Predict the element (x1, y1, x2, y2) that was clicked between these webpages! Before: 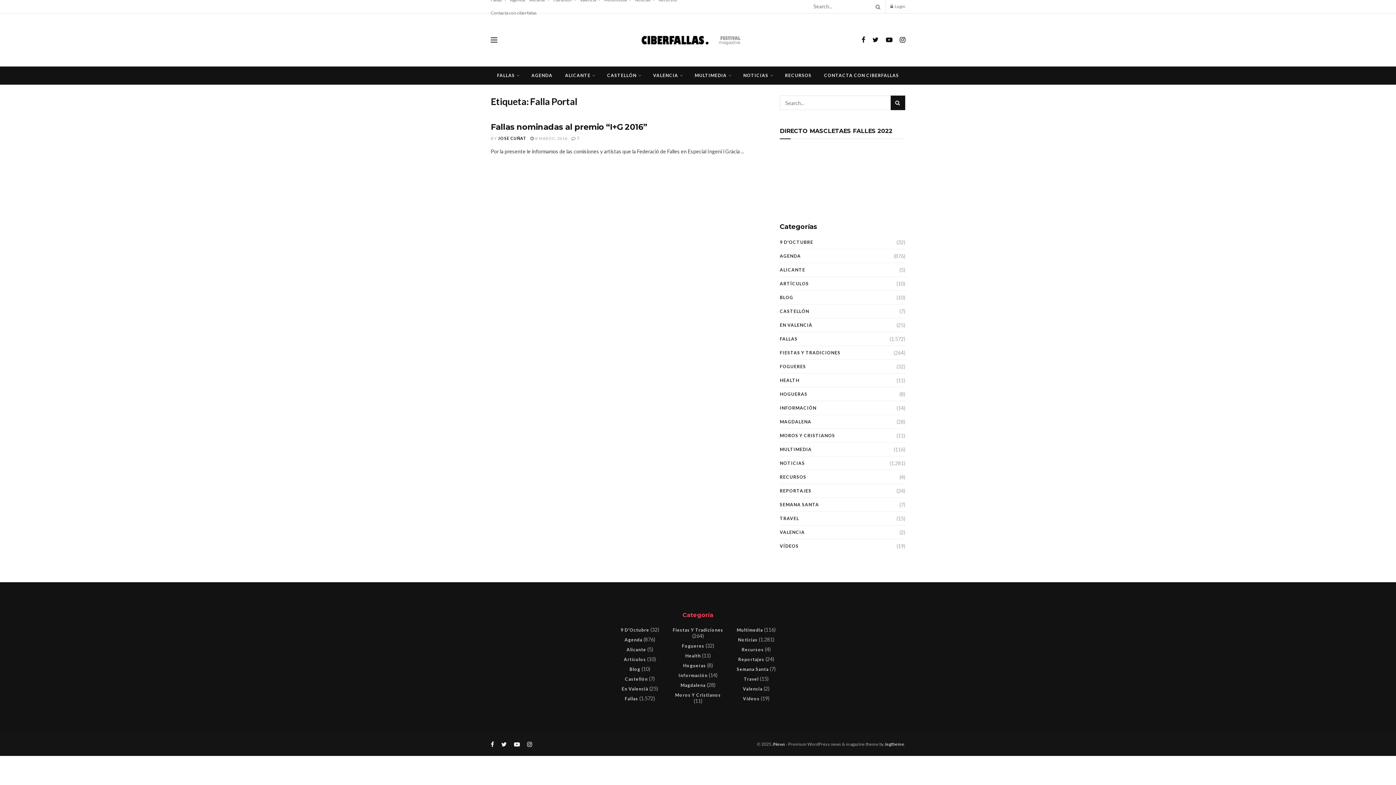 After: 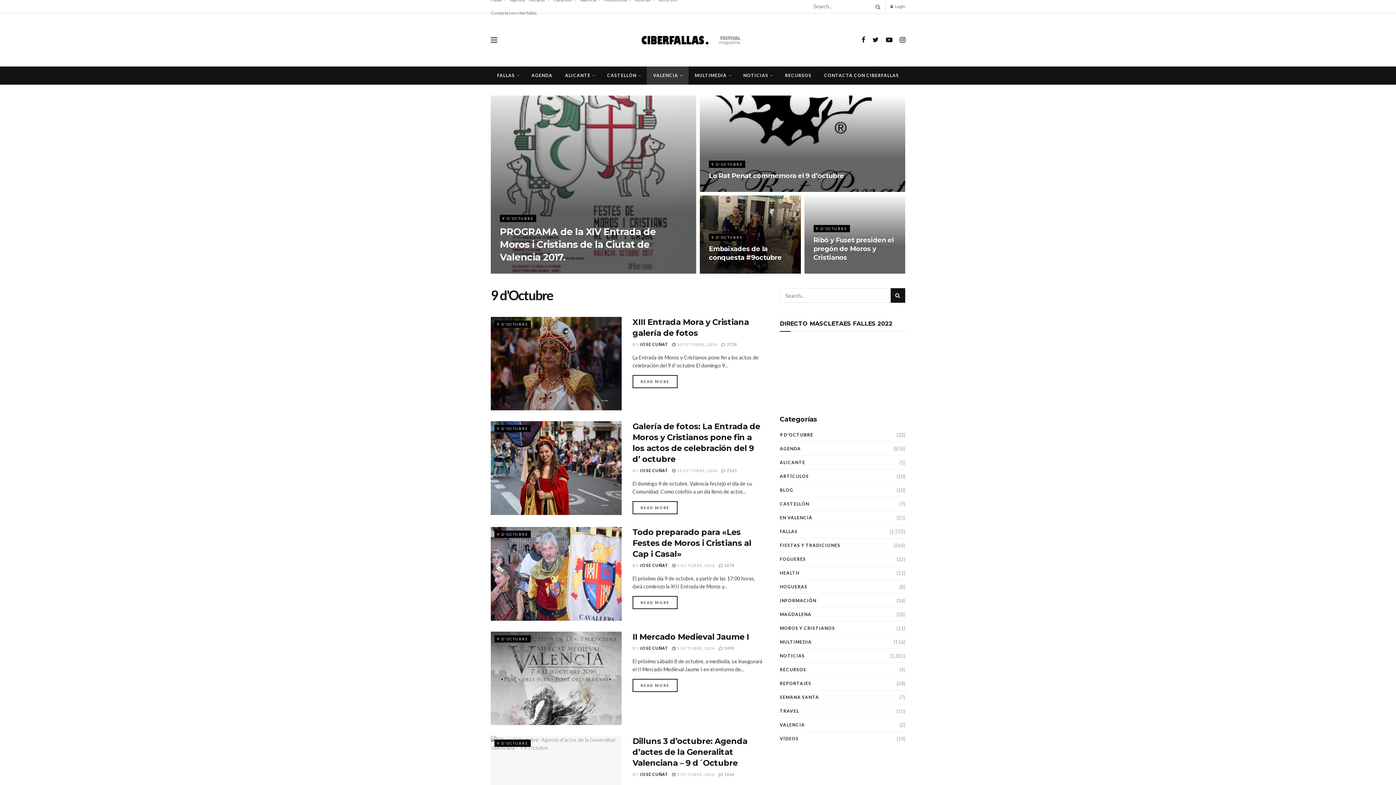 Action: label: 9 D'Octubre bbox: (620, 627, 649, 633)